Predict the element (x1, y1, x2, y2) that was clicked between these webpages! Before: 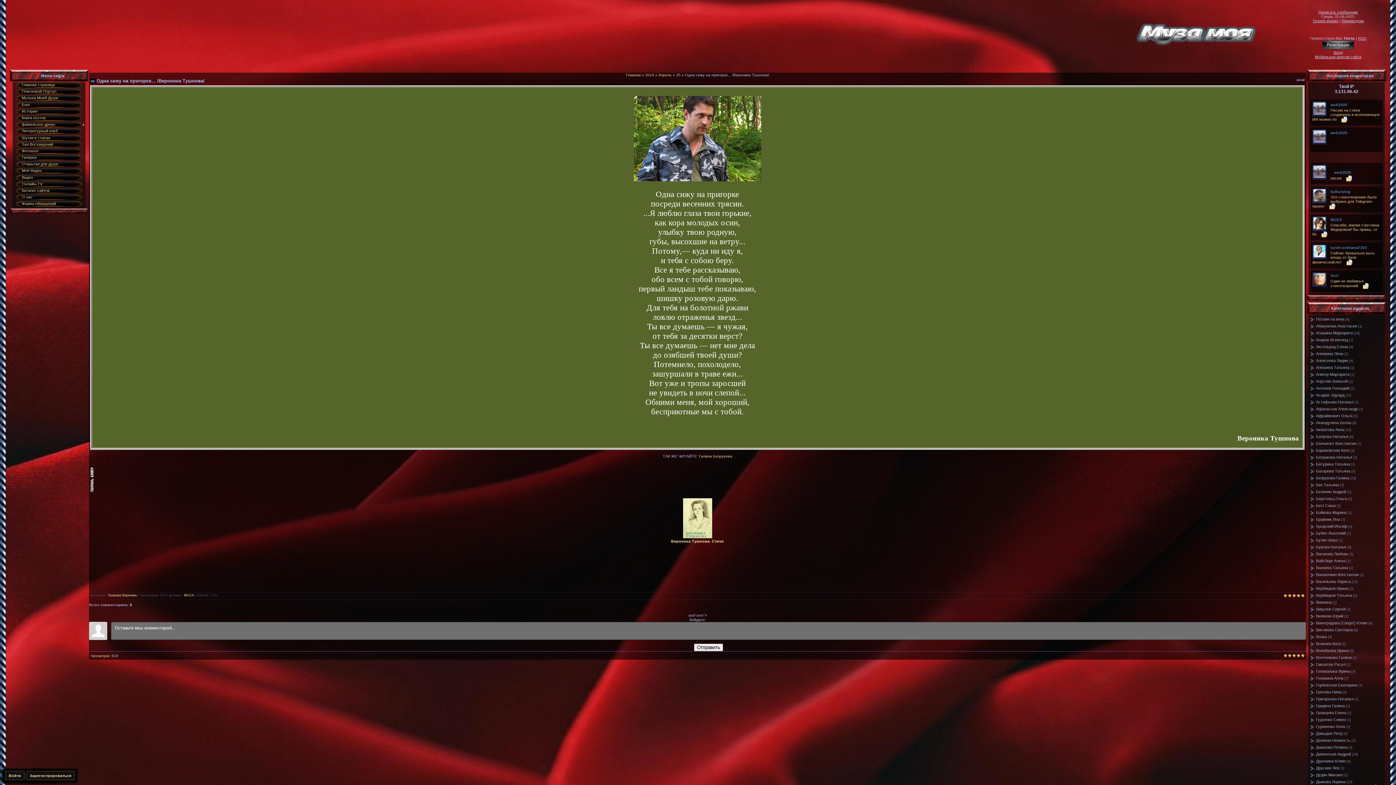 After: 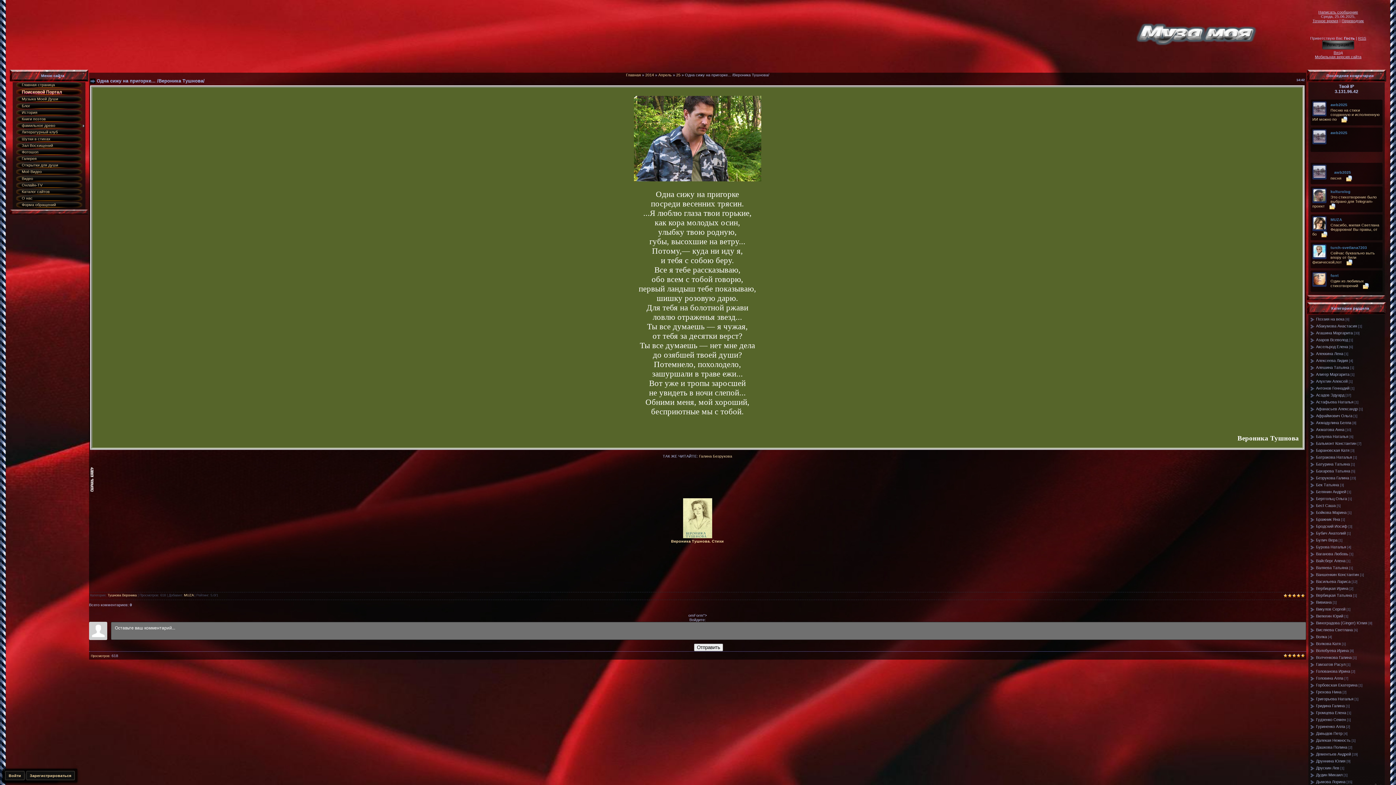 Action: label: Поисковой Портал bbox: (21, 89, 56, 93)